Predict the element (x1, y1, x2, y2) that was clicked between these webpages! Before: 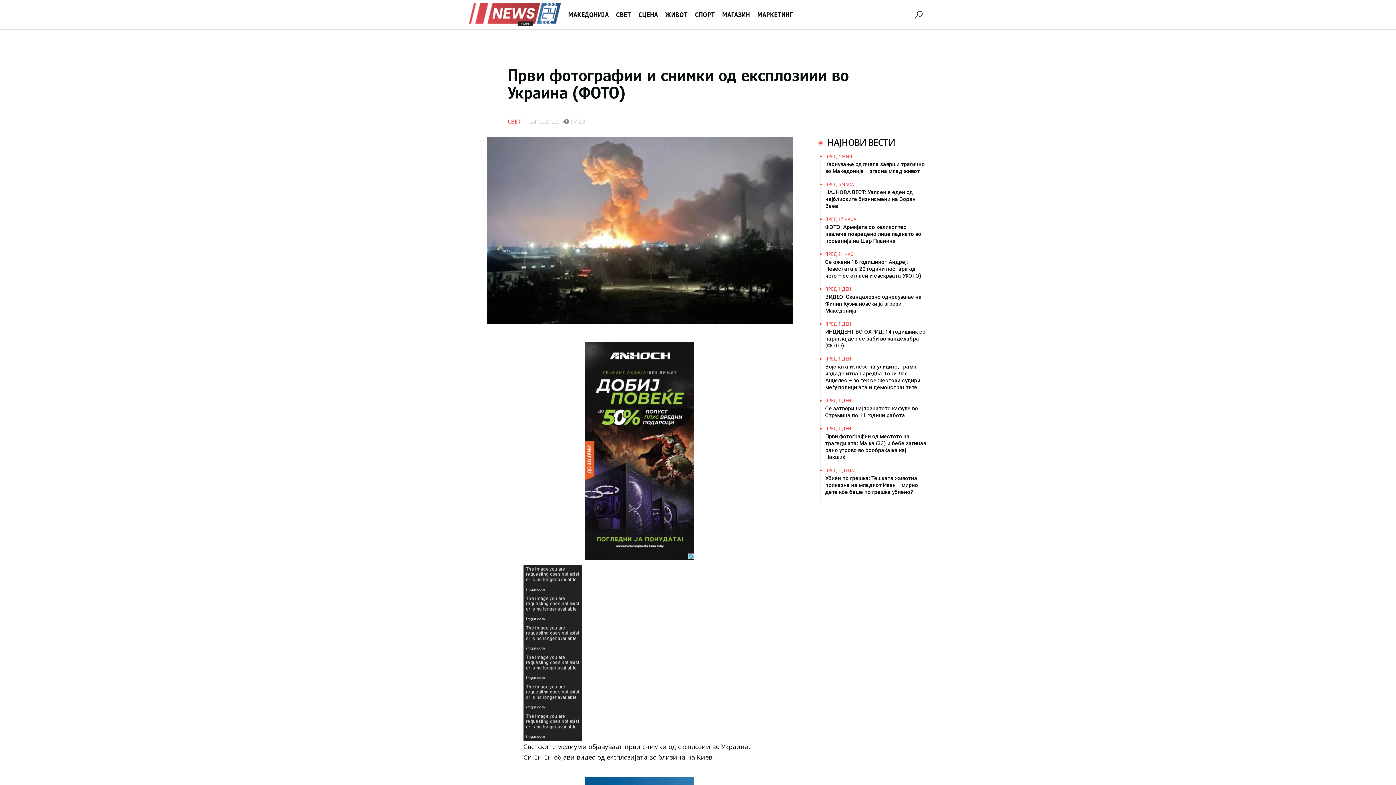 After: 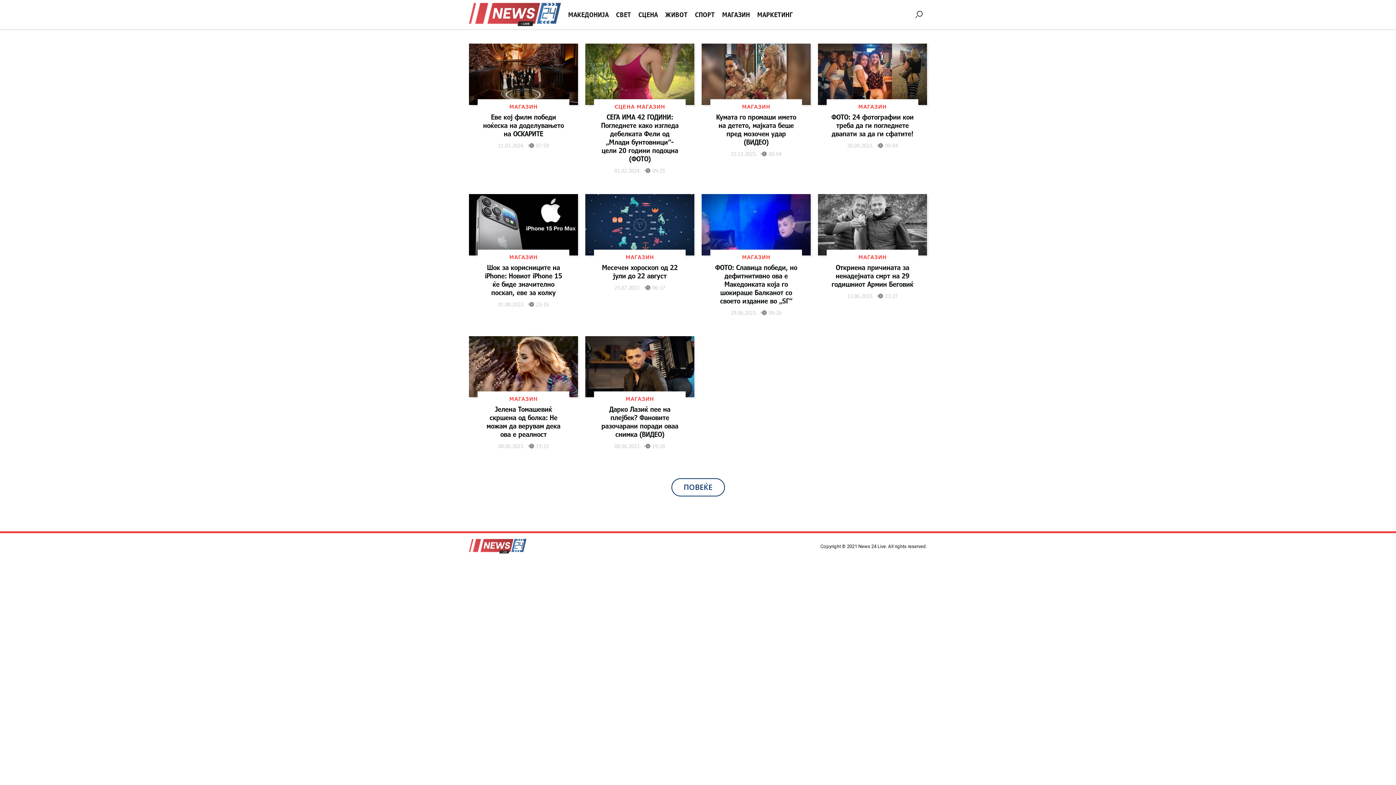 Action: label: МАГАЗИН bbox: (719, 0, 753, 29)